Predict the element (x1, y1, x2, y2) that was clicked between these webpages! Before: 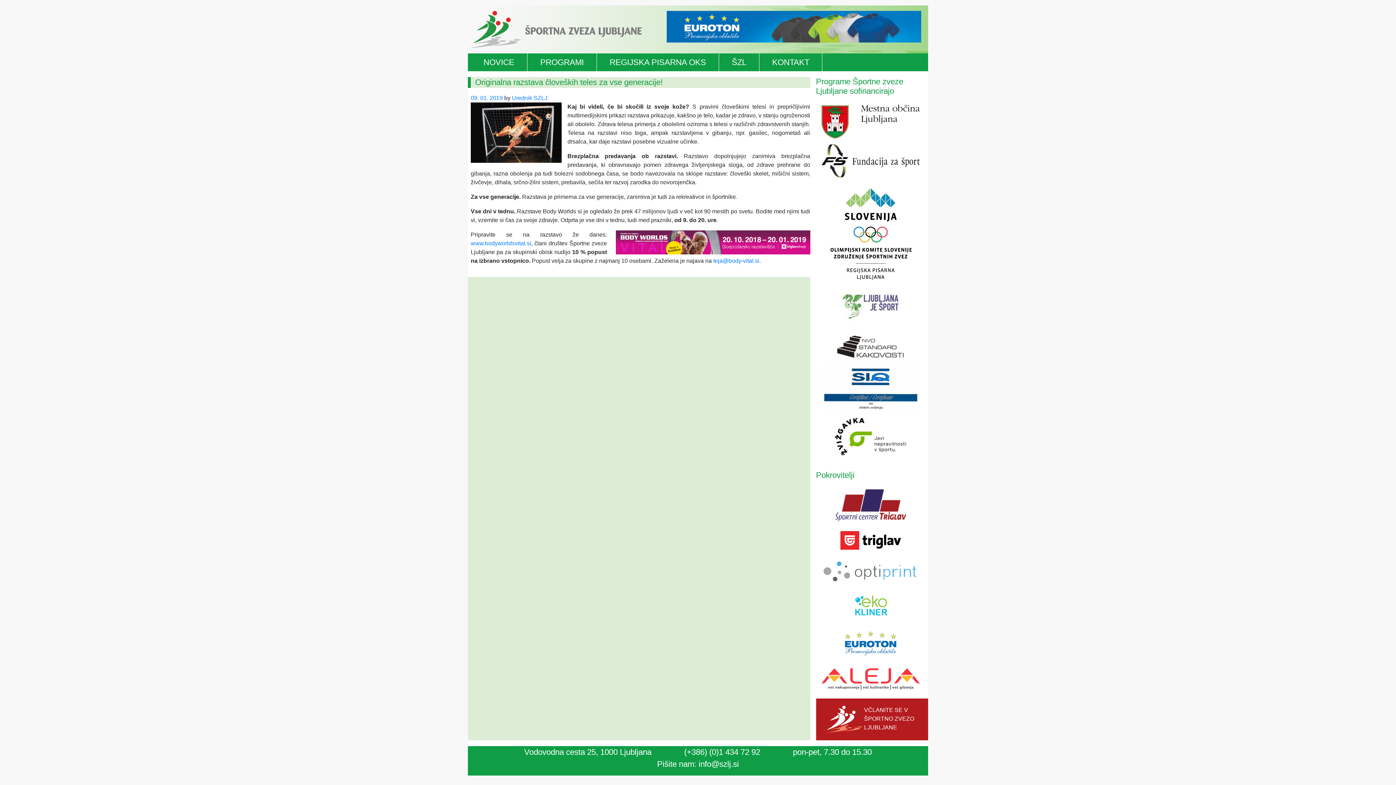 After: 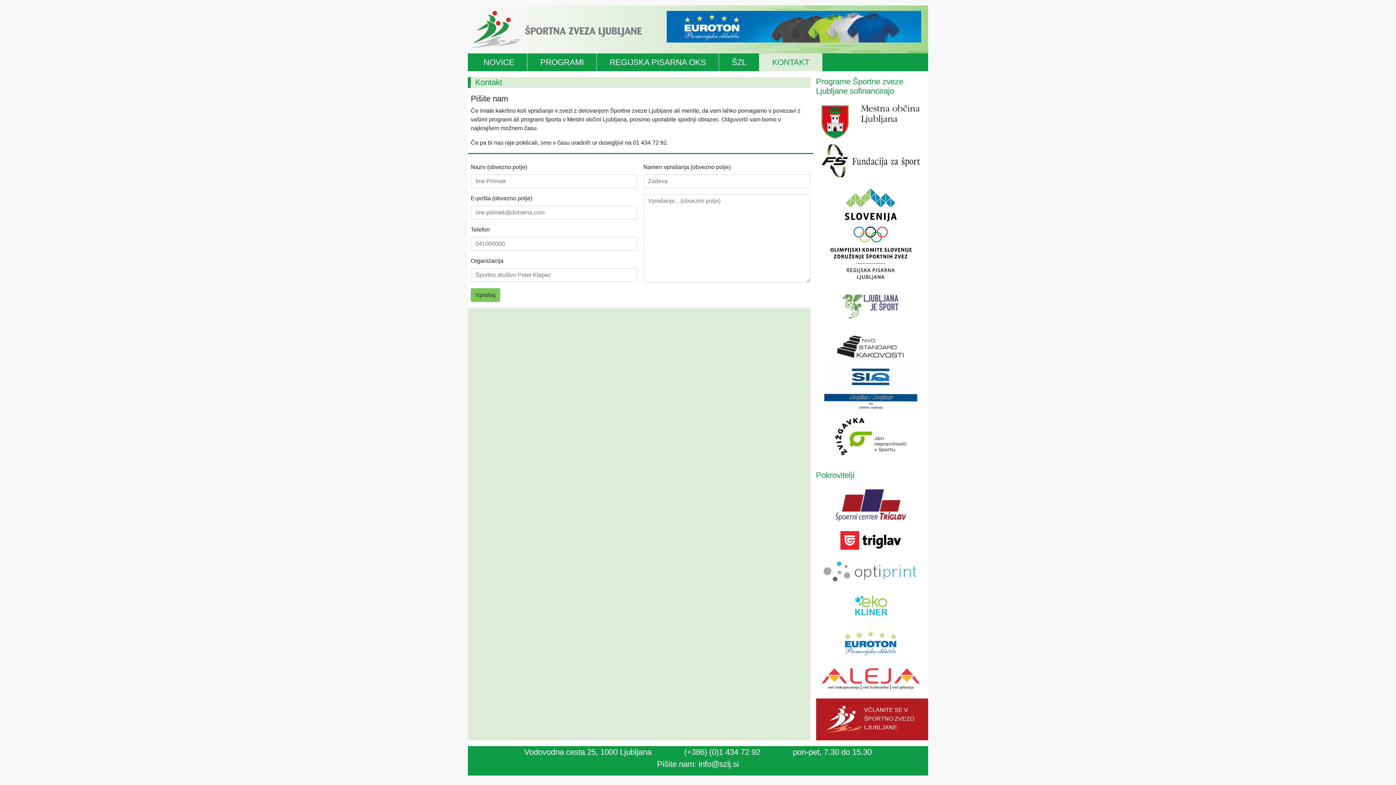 Action: label: KONTAKT bbox: (759, 53, 822, 71)